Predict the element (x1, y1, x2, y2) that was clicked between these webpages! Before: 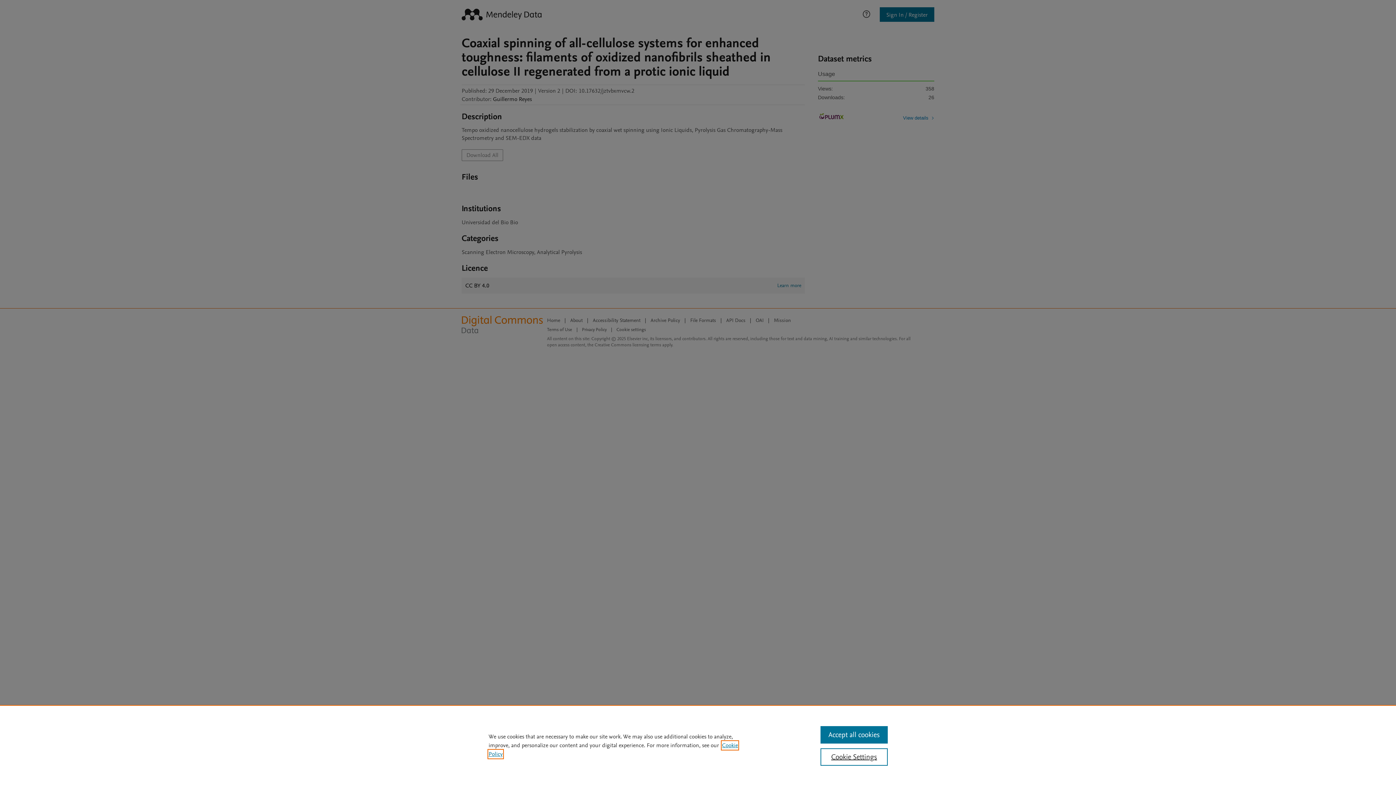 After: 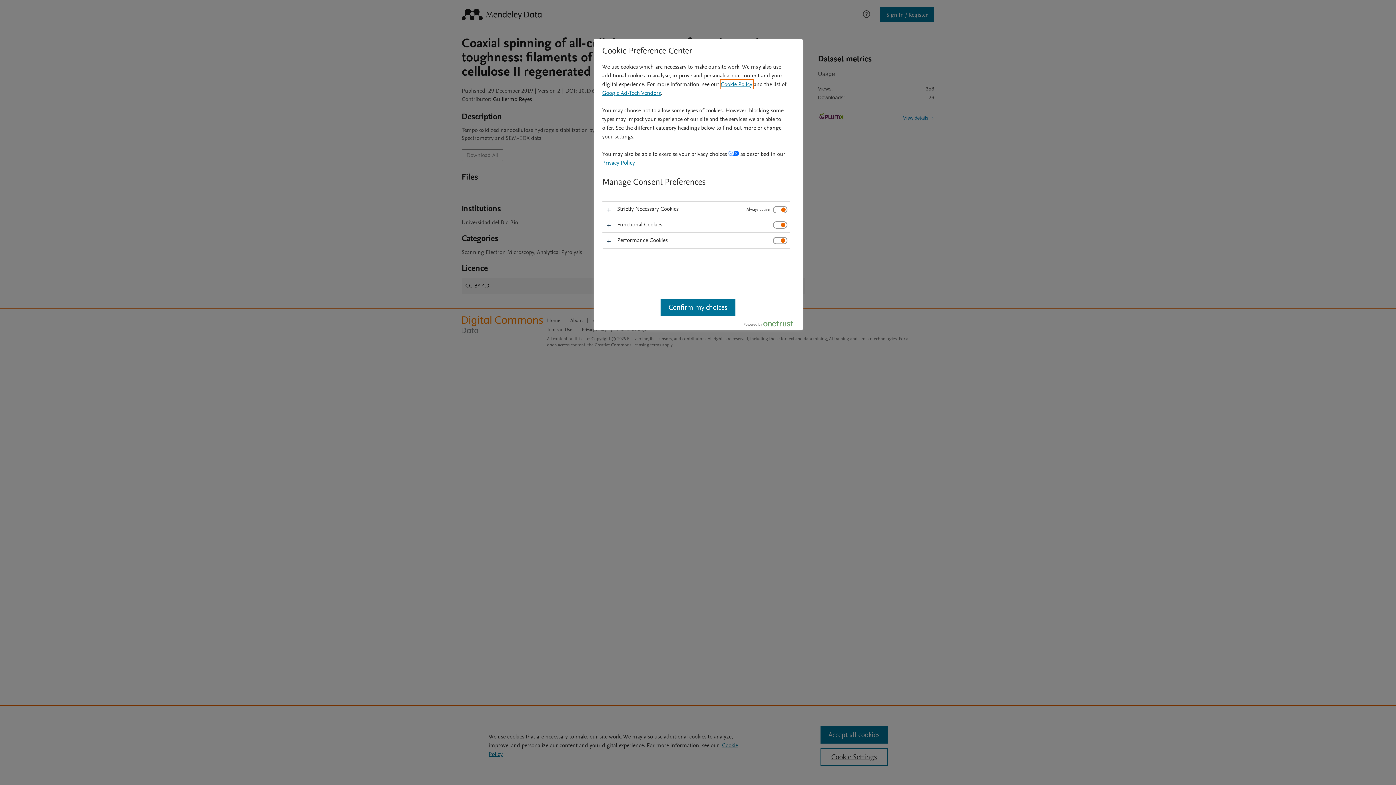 Action: bbox: (820, 748, 887, 766) label: Cookie Settings